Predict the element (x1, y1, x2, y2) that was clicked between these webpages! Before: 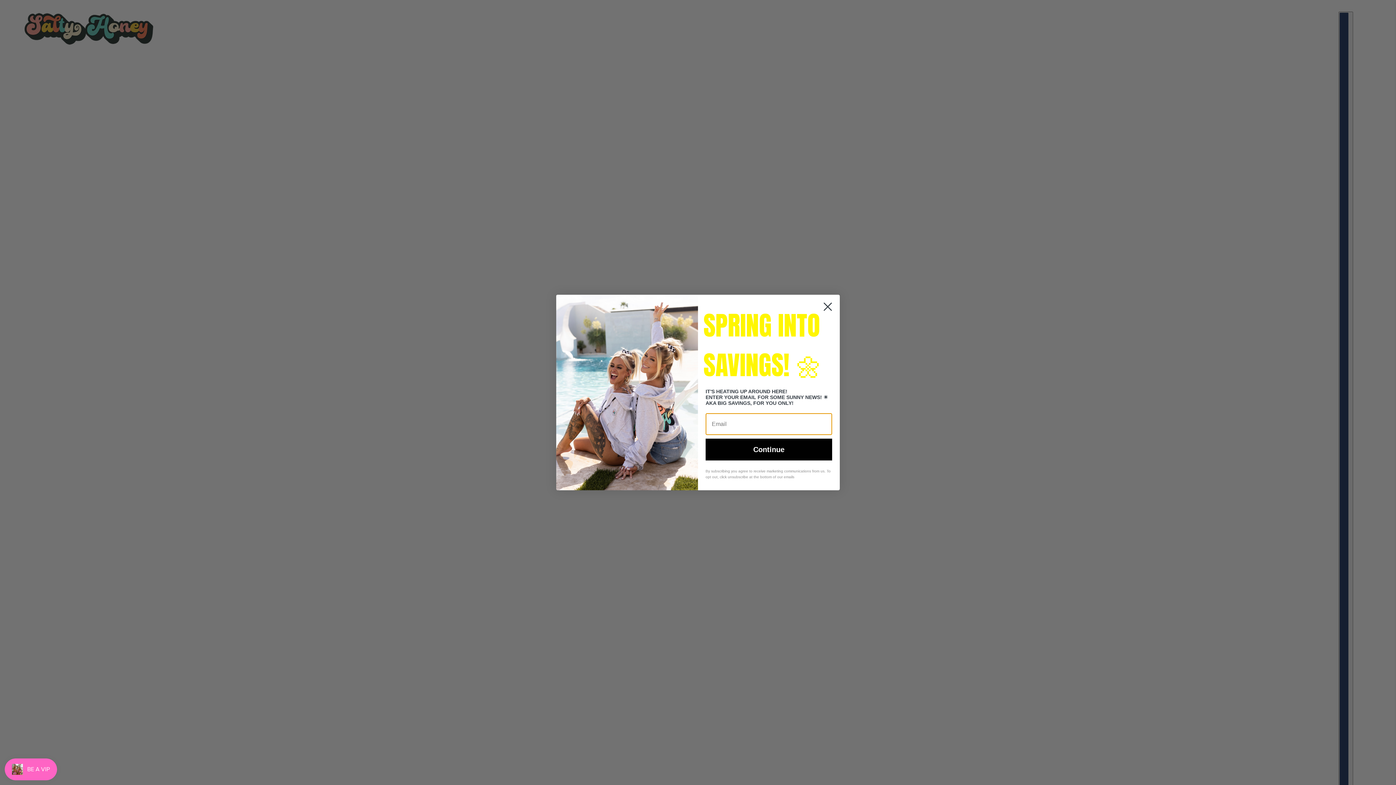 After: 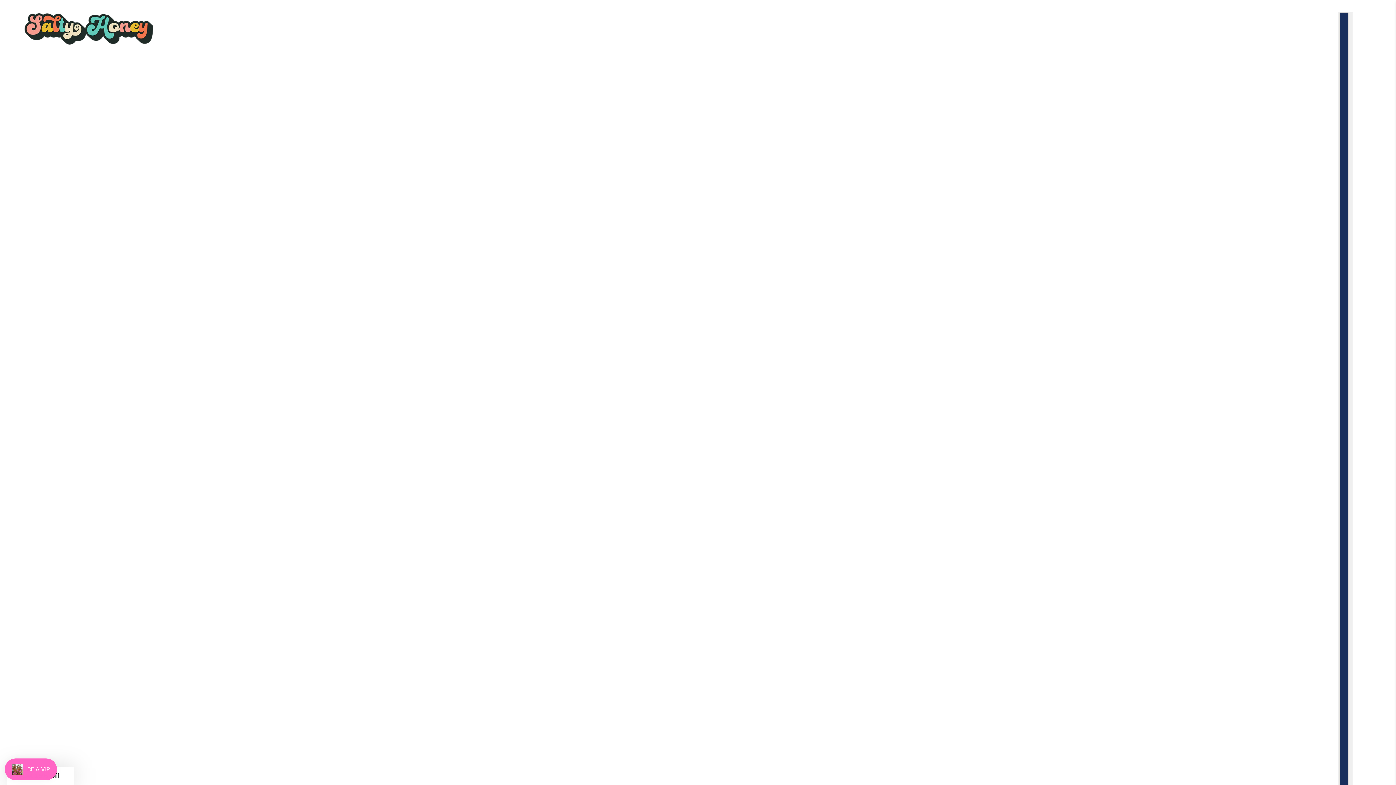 Action: label: Close dialog bbox: (818, 297, 837, 316)